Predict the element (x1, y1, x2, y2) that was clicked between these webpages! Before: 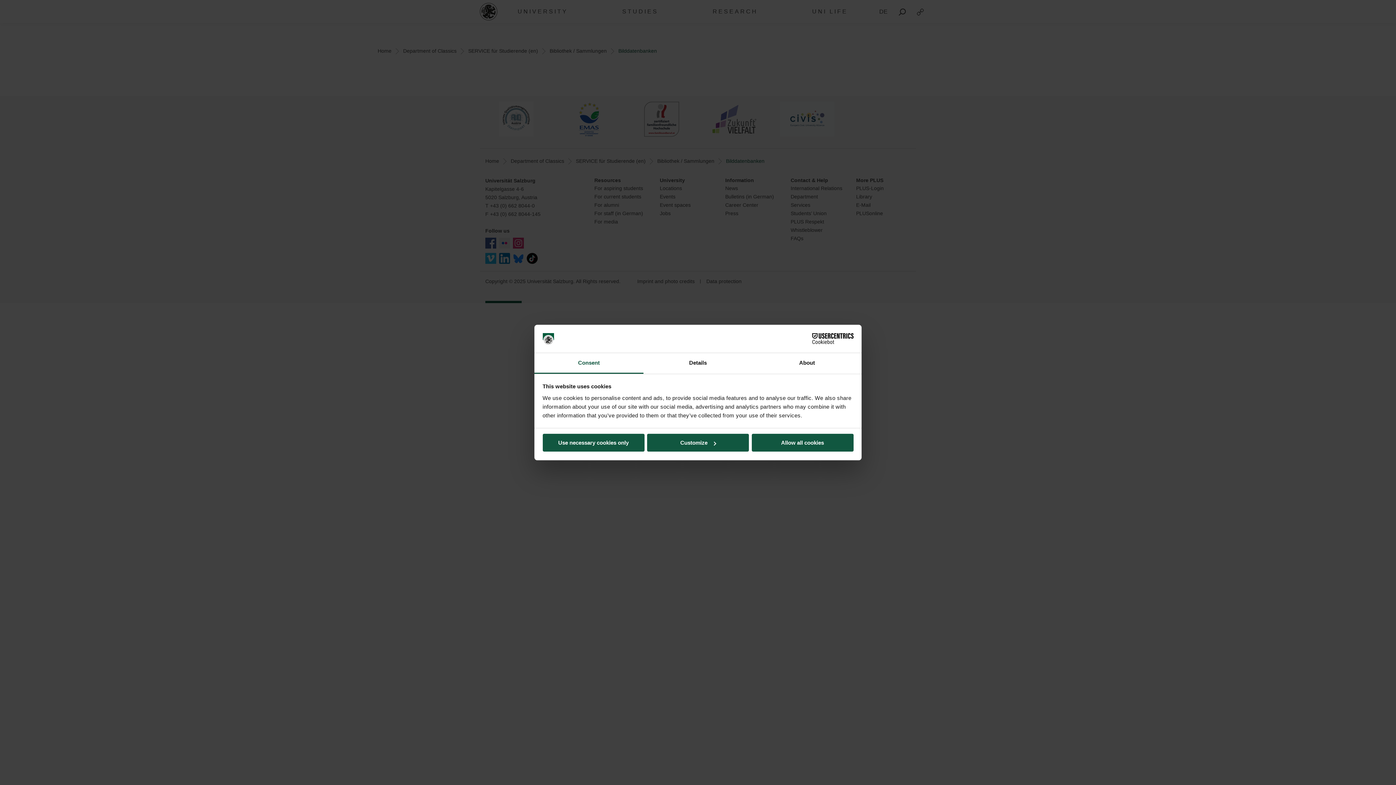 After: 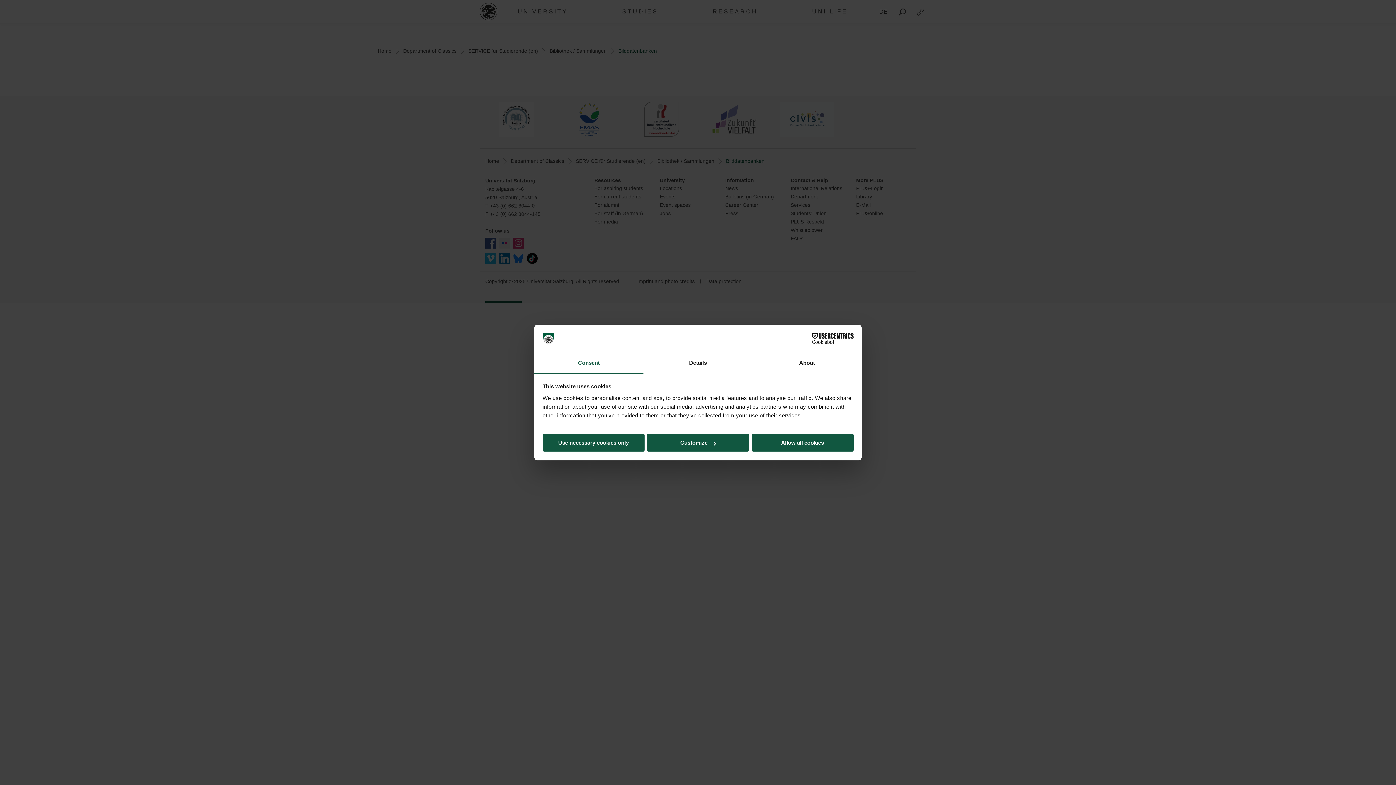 Action: bbox: (534, 353, 643, 373) label: Consent